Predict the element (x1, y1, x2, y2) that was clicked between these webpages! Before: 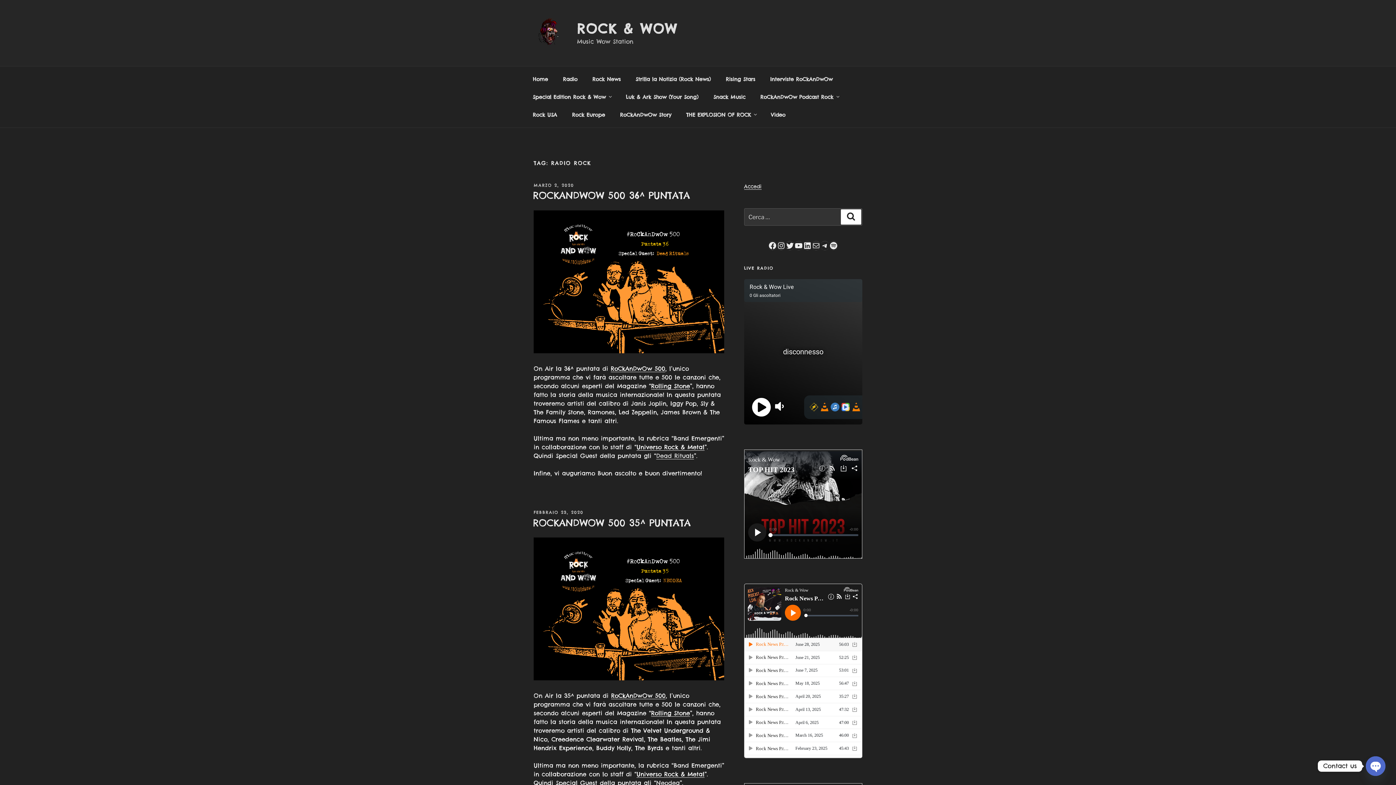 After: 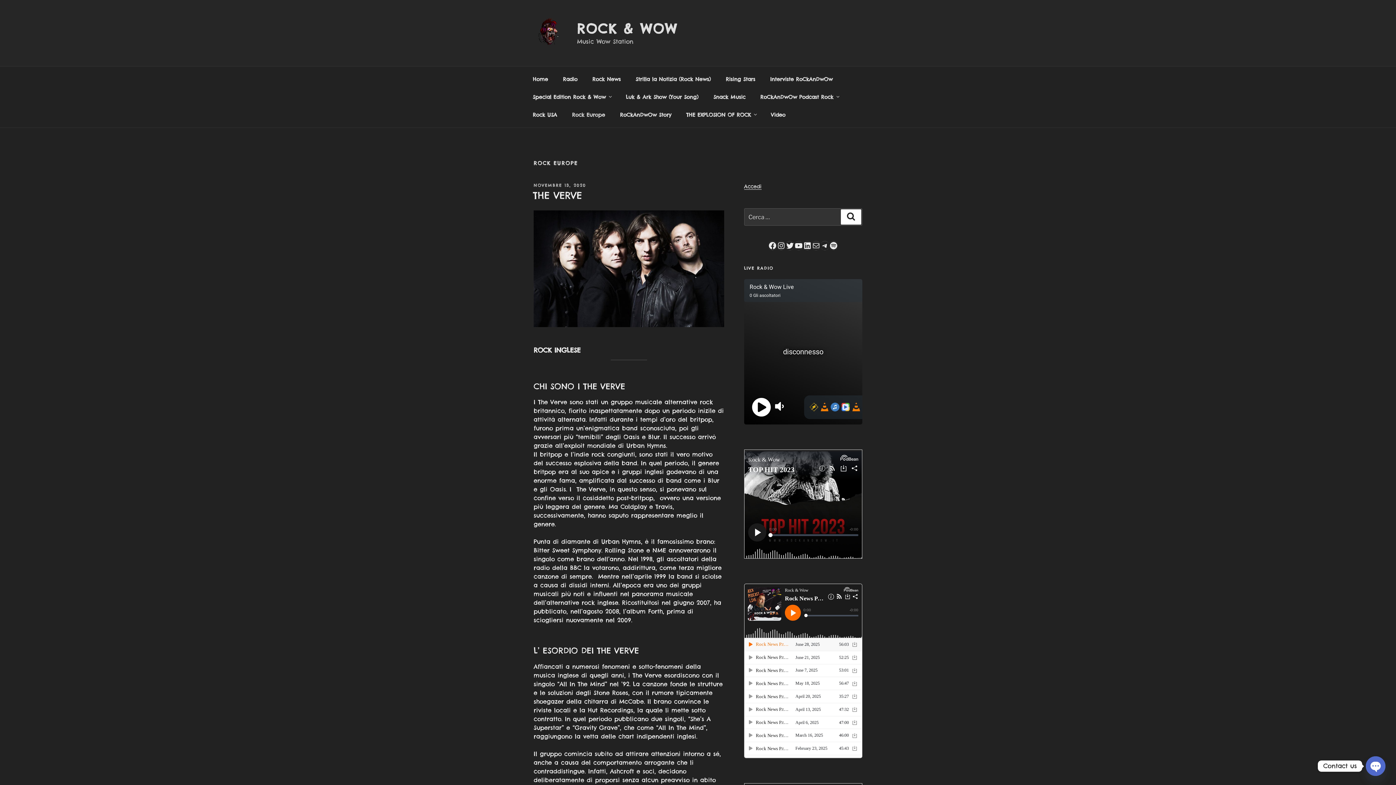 Action: label: Rock Europe bbox: (565, 106, 611, 123)